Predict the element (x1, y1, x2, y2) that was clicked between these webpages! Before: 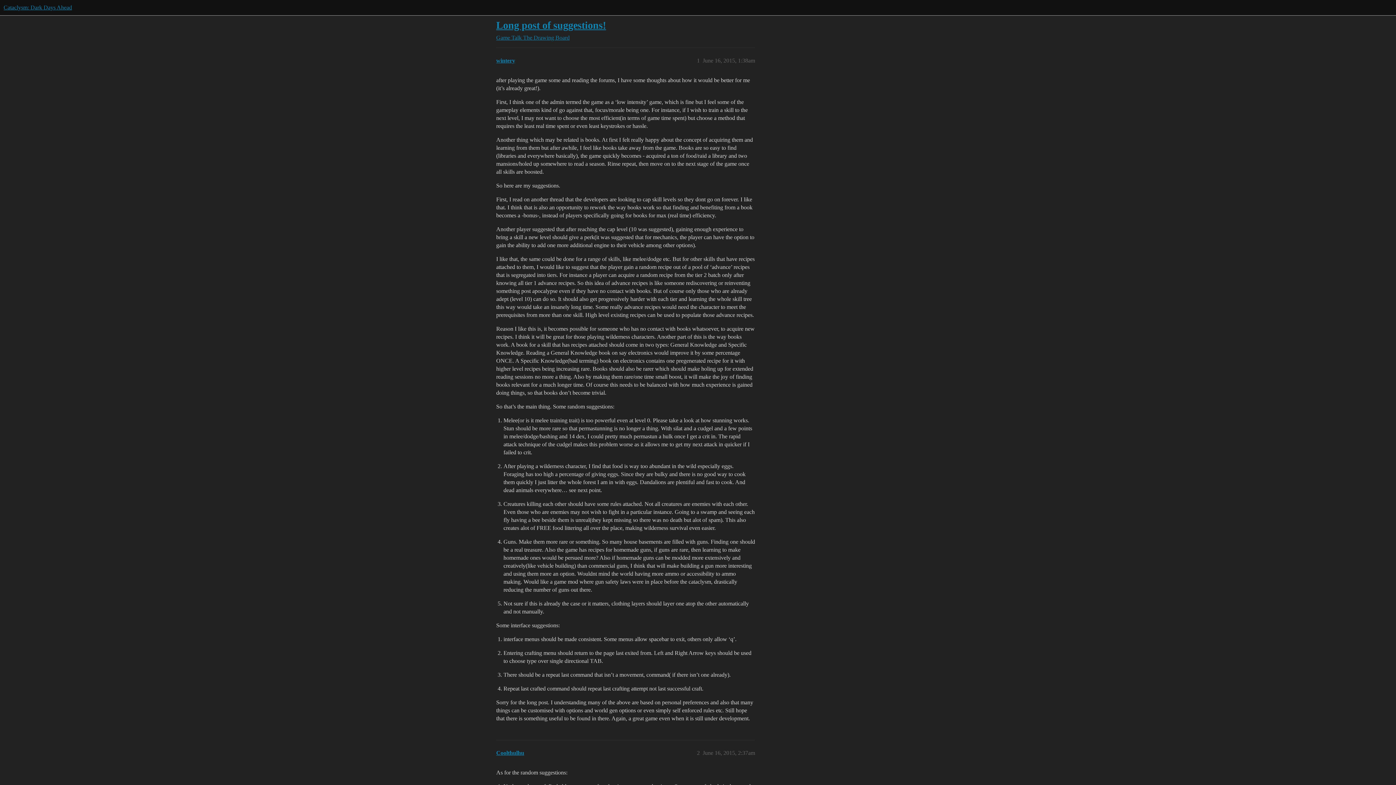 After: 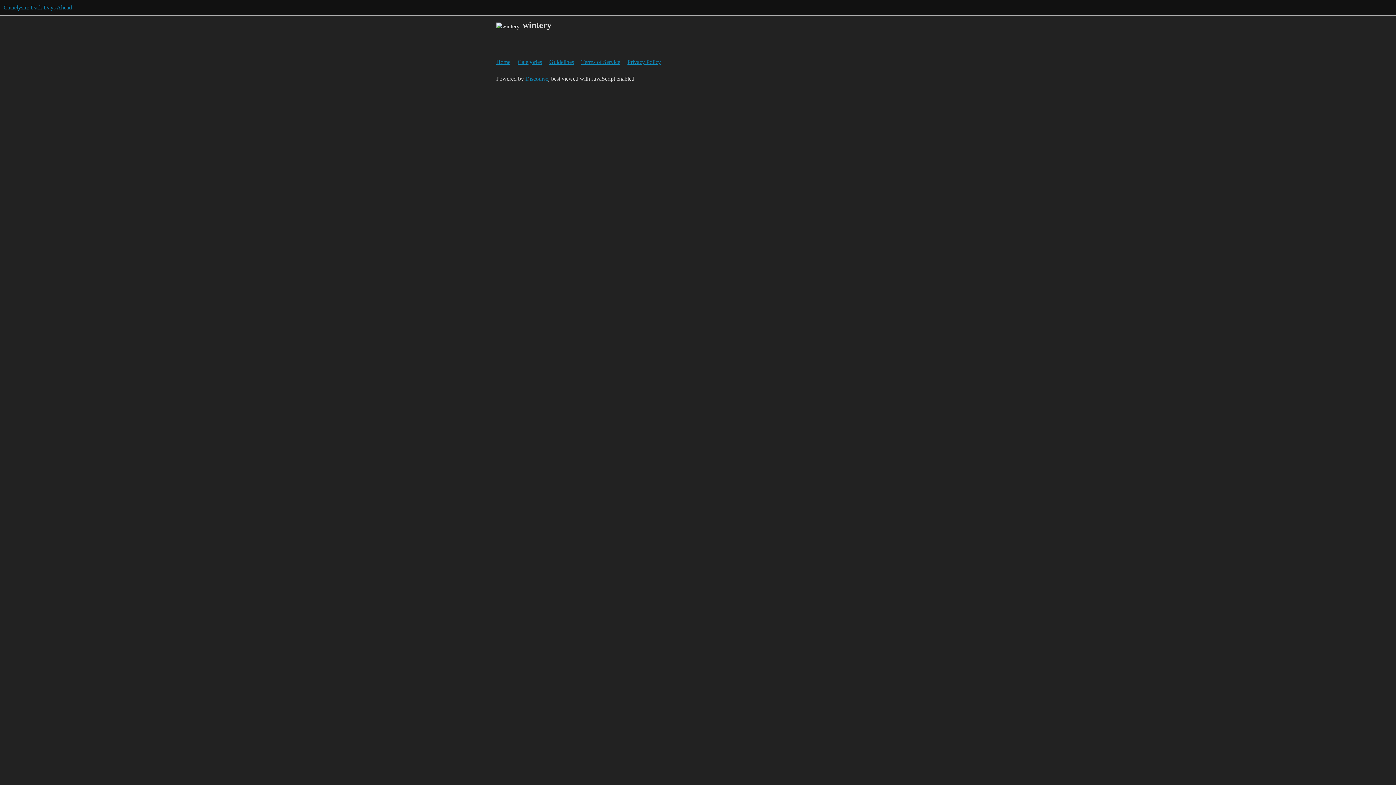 Action: label: wintery bbox: (496, 57, 515, 63)